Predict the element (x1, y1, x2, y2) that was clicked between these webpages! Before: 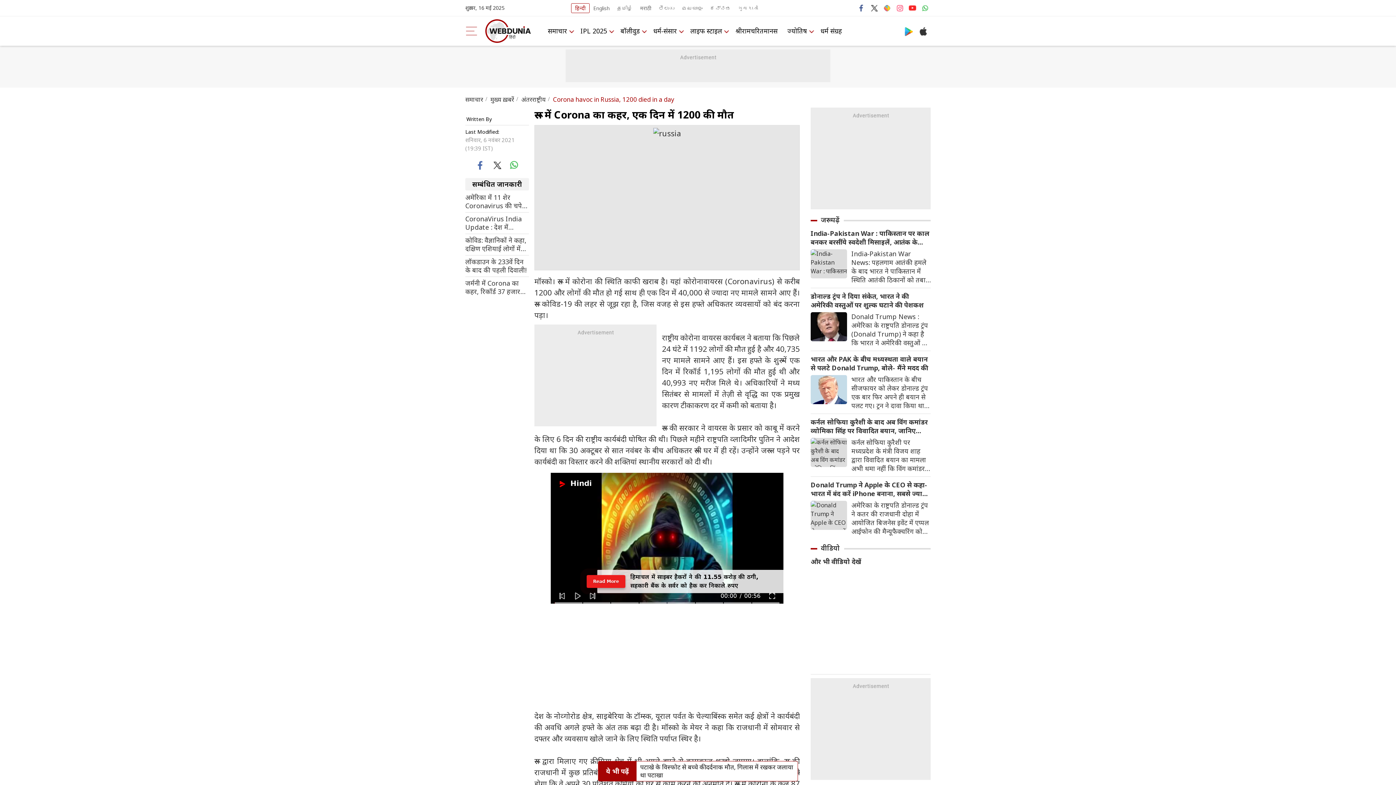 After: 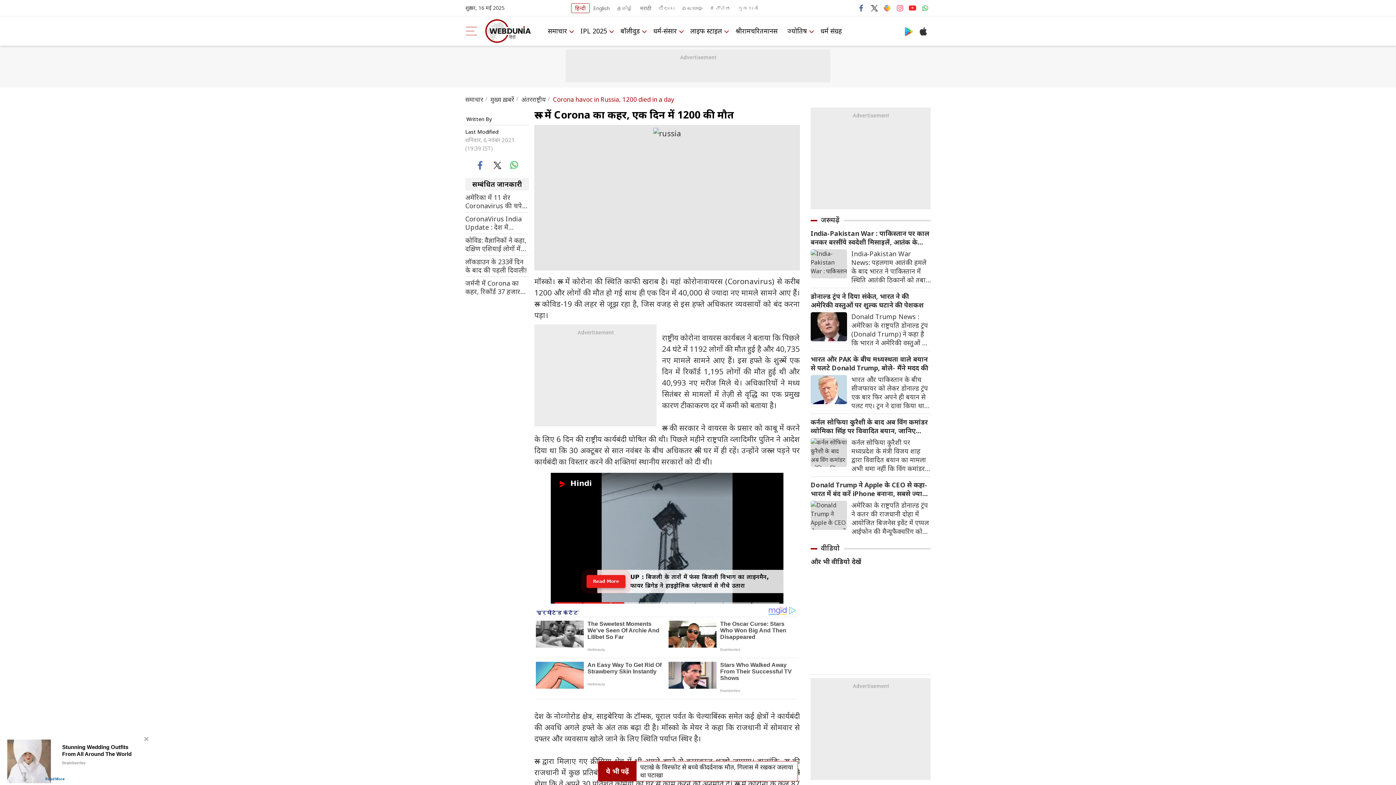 Action: bbox: (869, 2, 880, 13)